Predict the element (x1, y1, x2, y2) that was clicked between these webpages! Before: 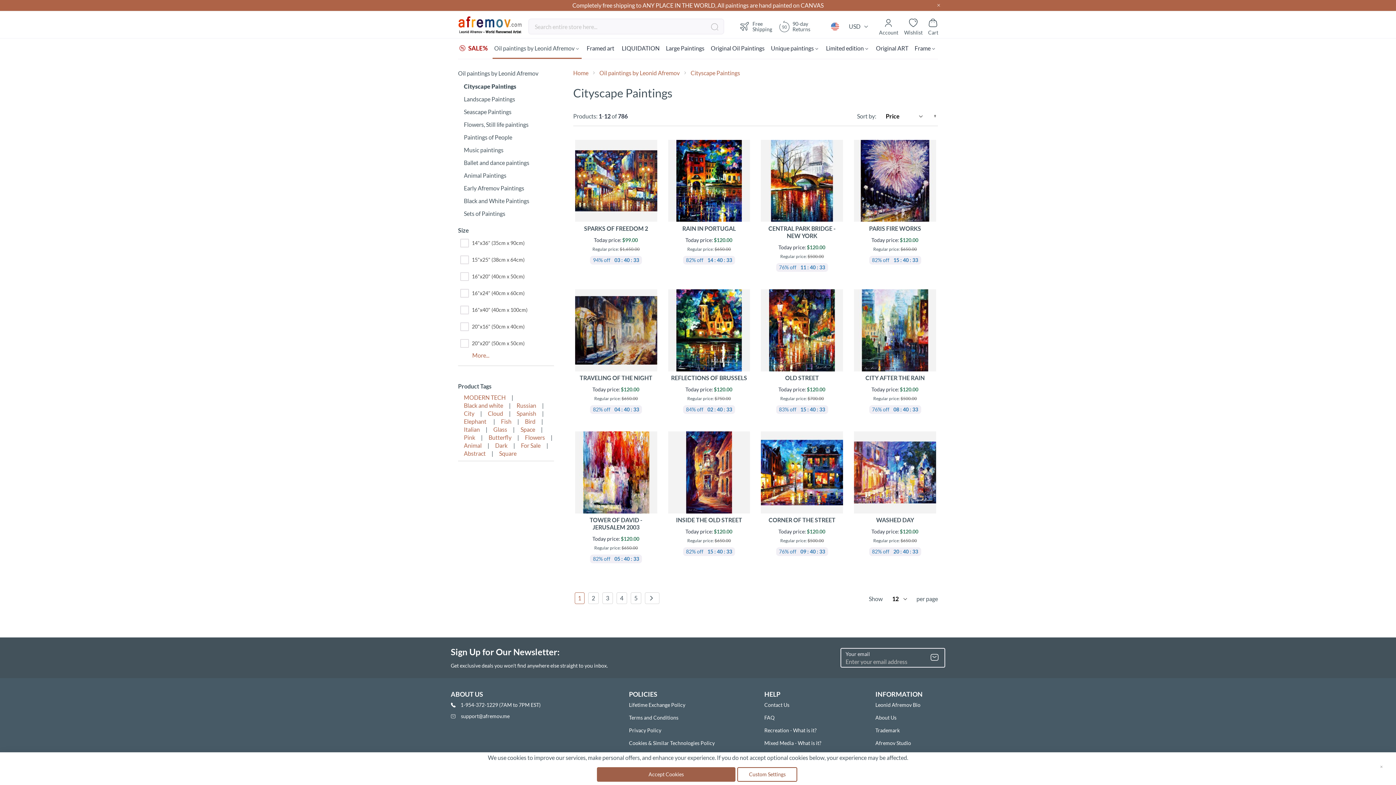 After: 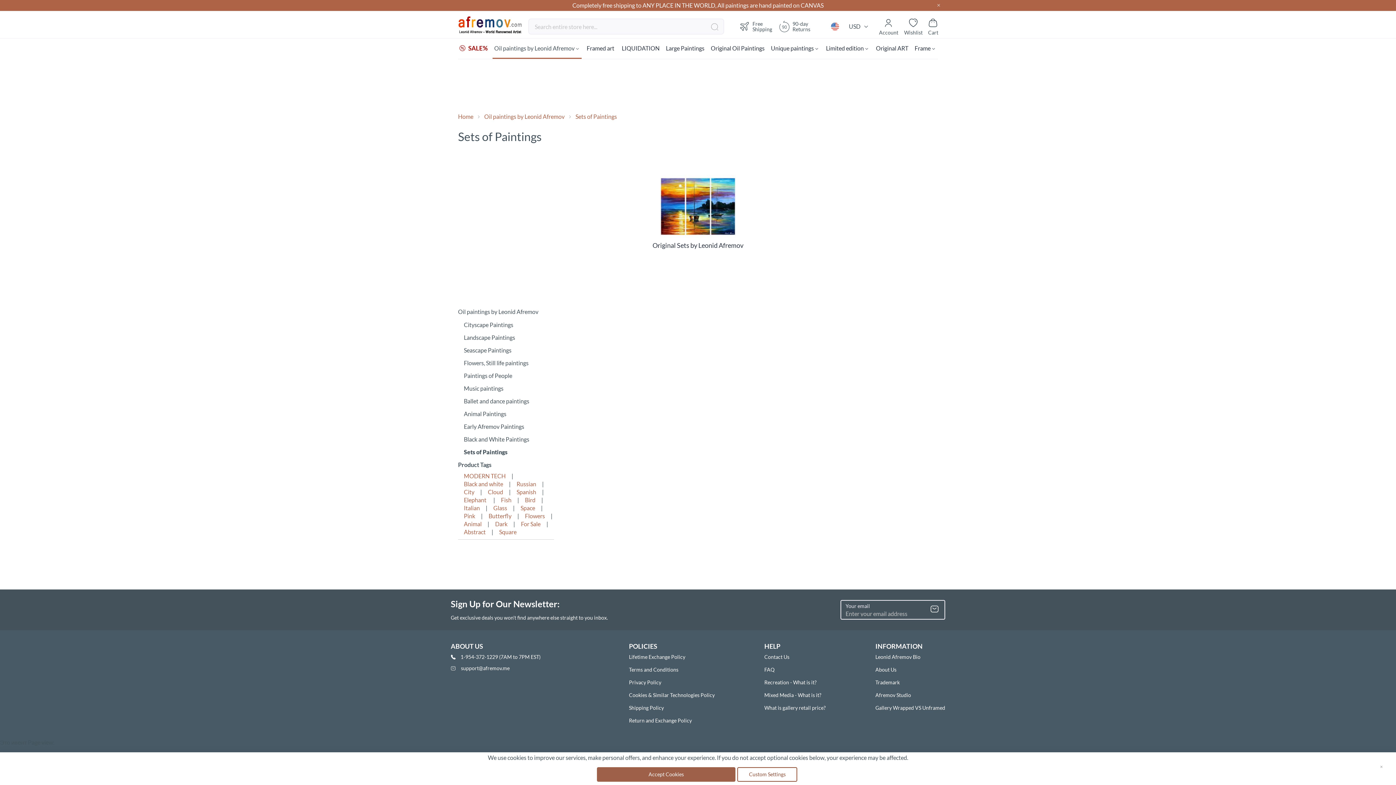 Action: label: Sets of Paintings bbox: (464, 210, 505, 216)